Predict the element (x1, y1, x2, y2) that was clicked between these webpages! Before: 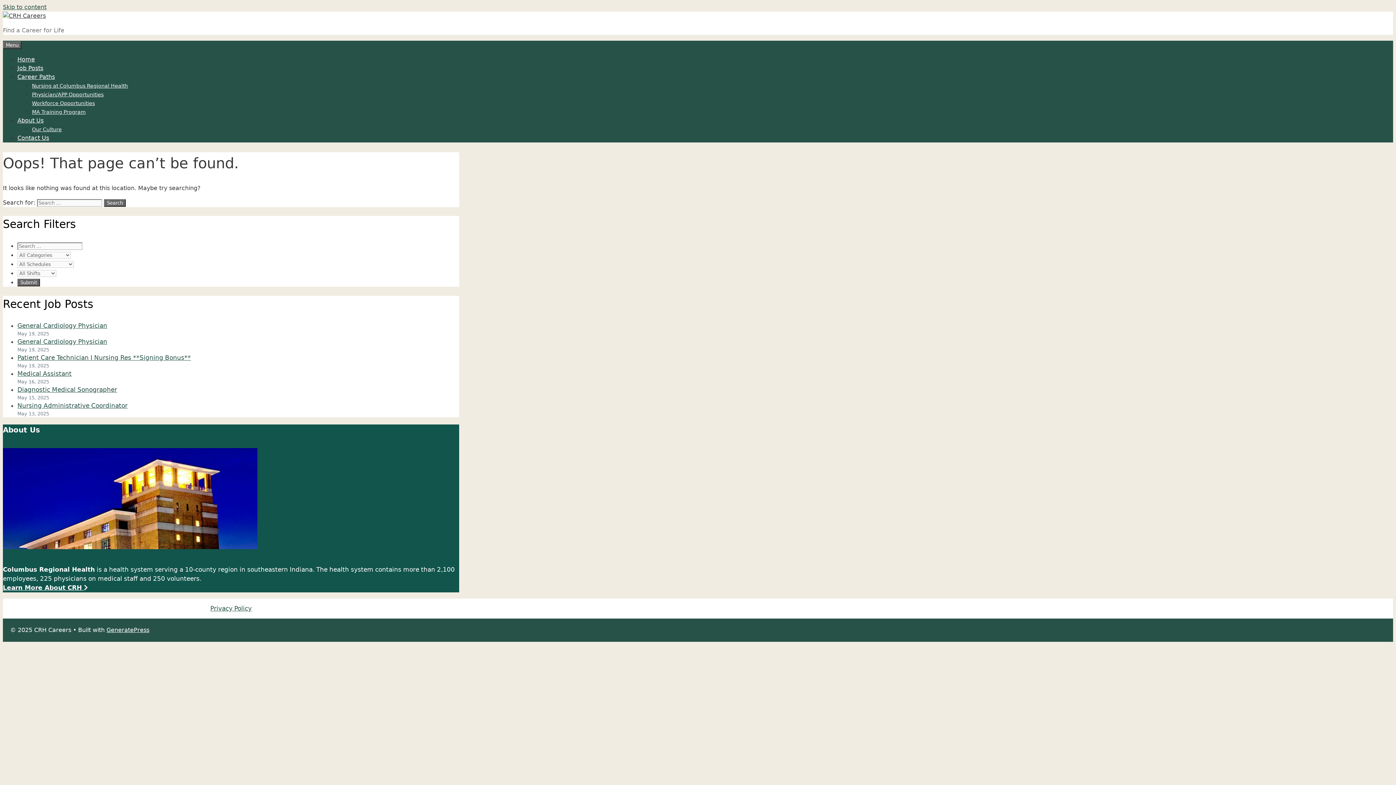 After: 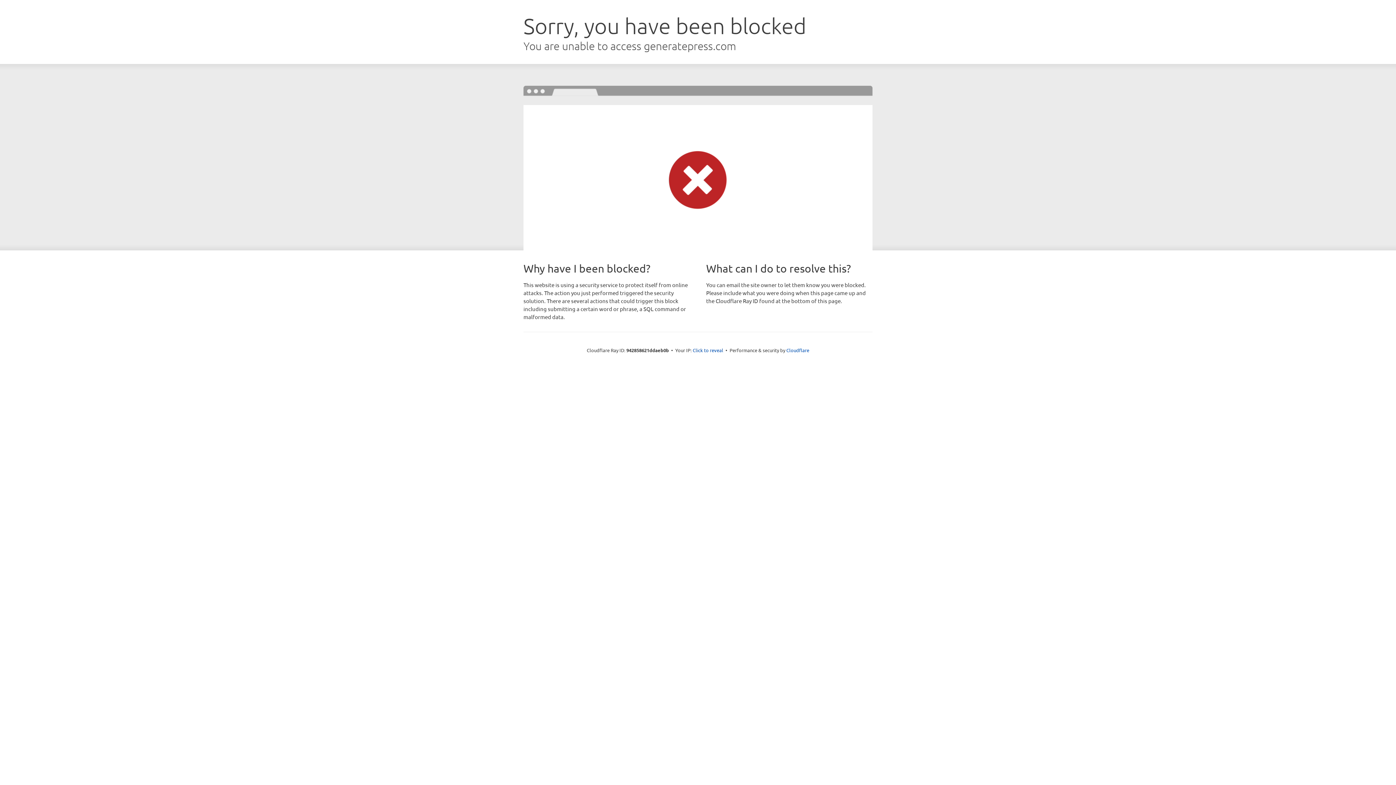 Action: label: GeneratePress bbox: (106, 626, 149, 633)